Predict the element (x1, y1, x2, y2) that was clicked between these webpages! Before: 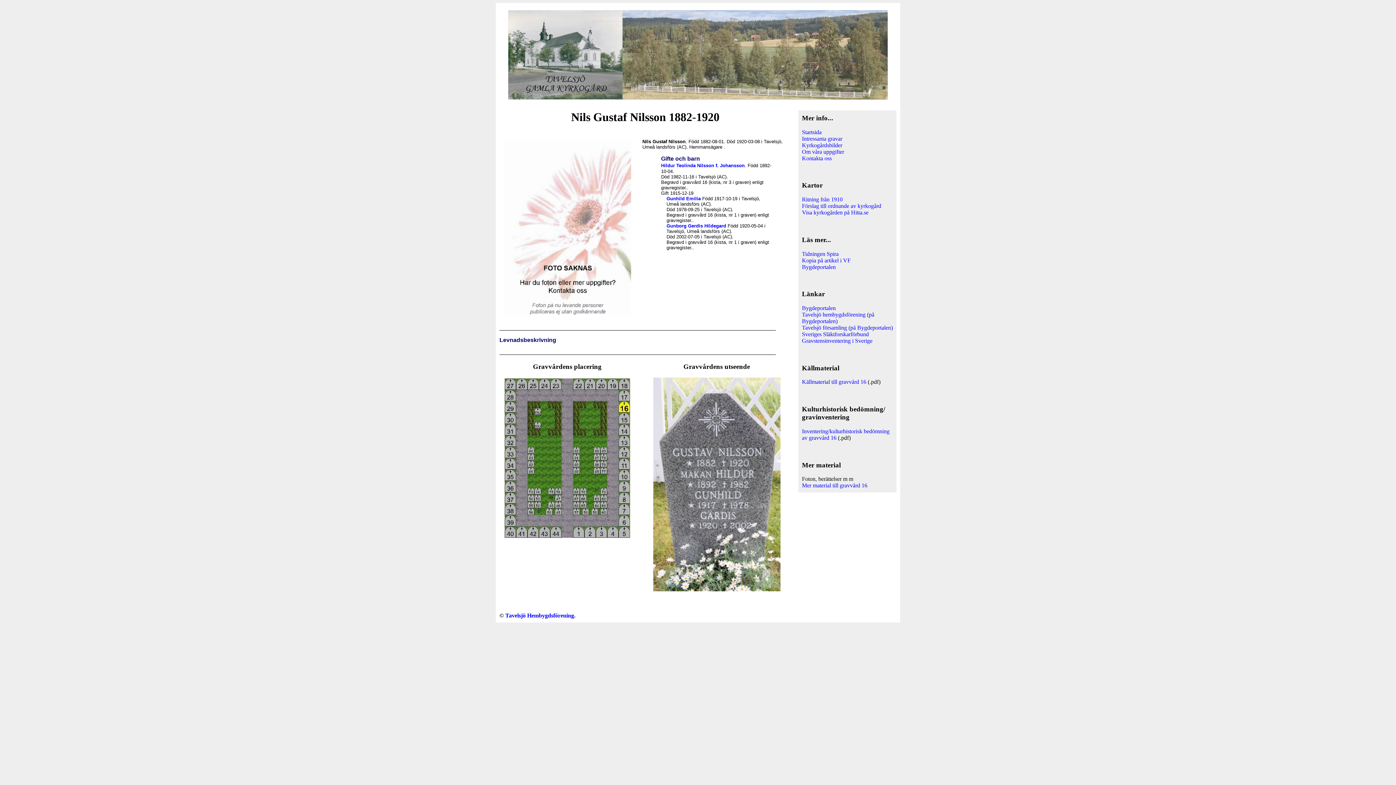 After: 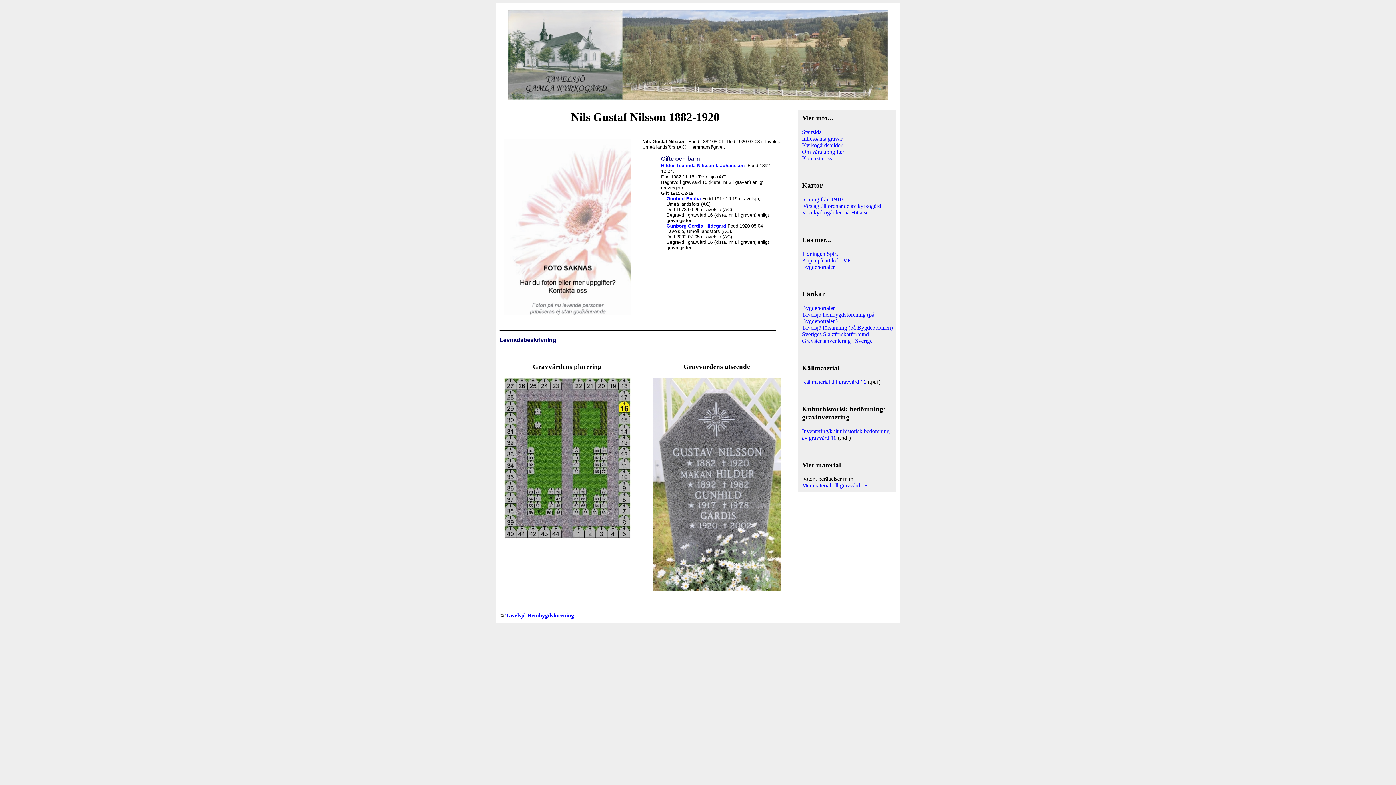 Action: label: Kopia på artikel i VF bbox: (802, 257, 850, 263)